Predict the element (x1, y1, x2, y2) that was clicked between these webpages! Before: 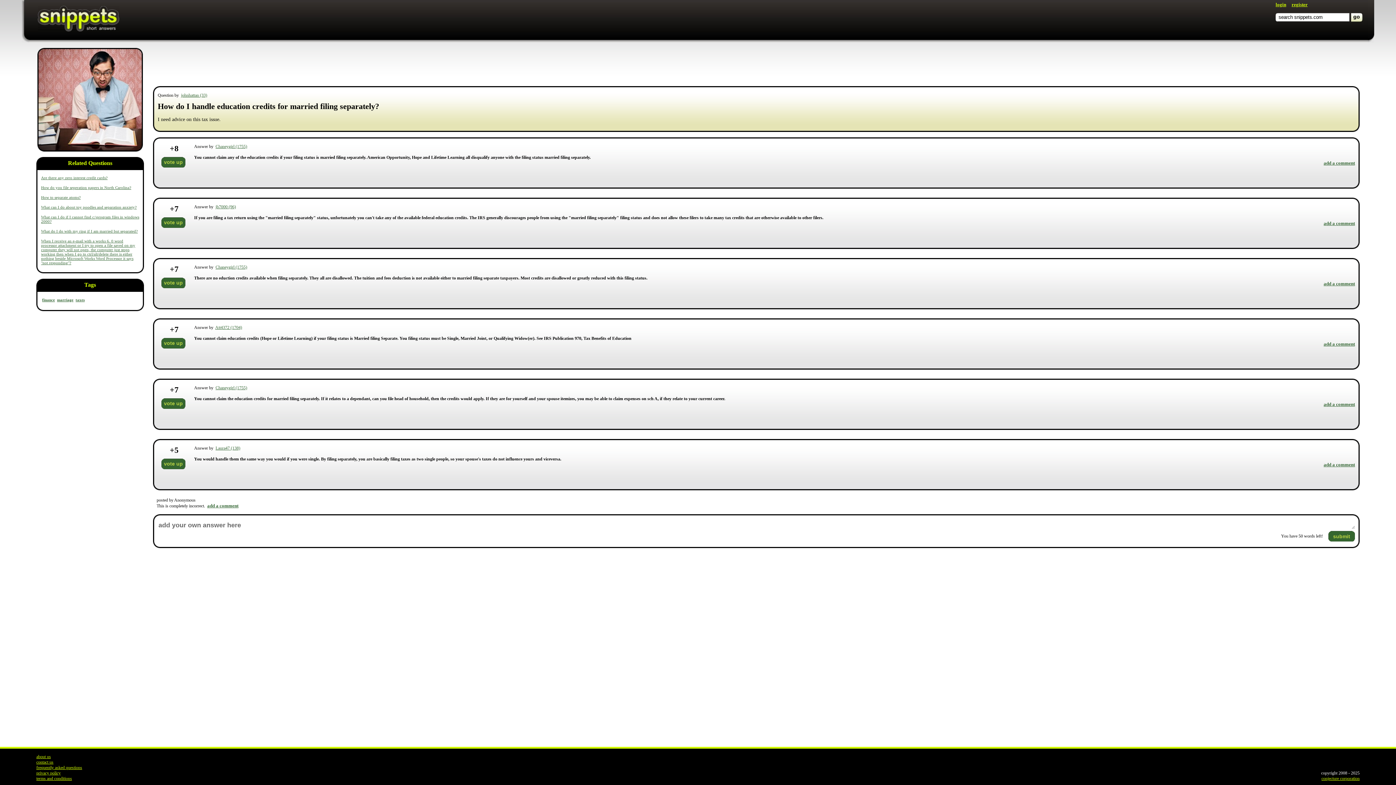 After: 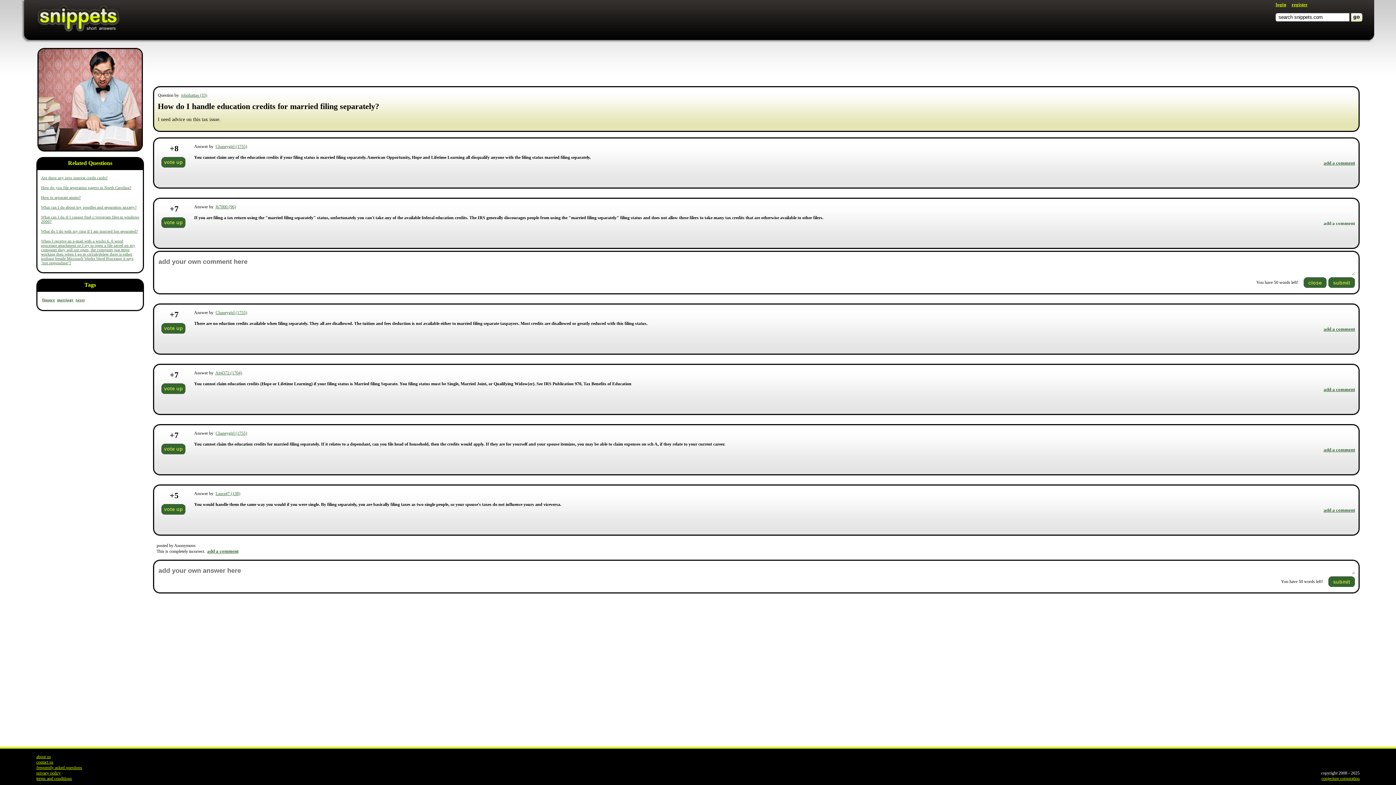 Action: label: add a comment bbox: (1324, 220, 1355, 226)